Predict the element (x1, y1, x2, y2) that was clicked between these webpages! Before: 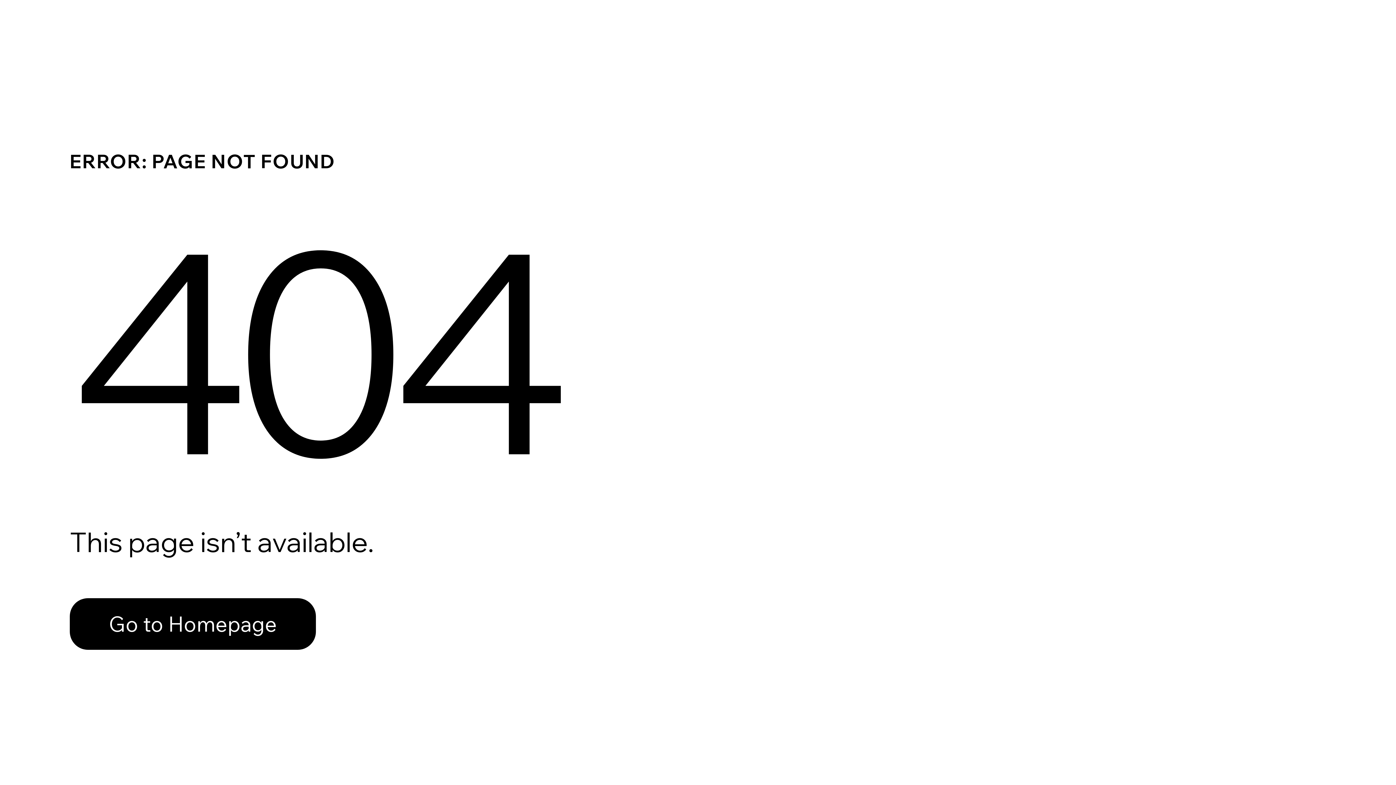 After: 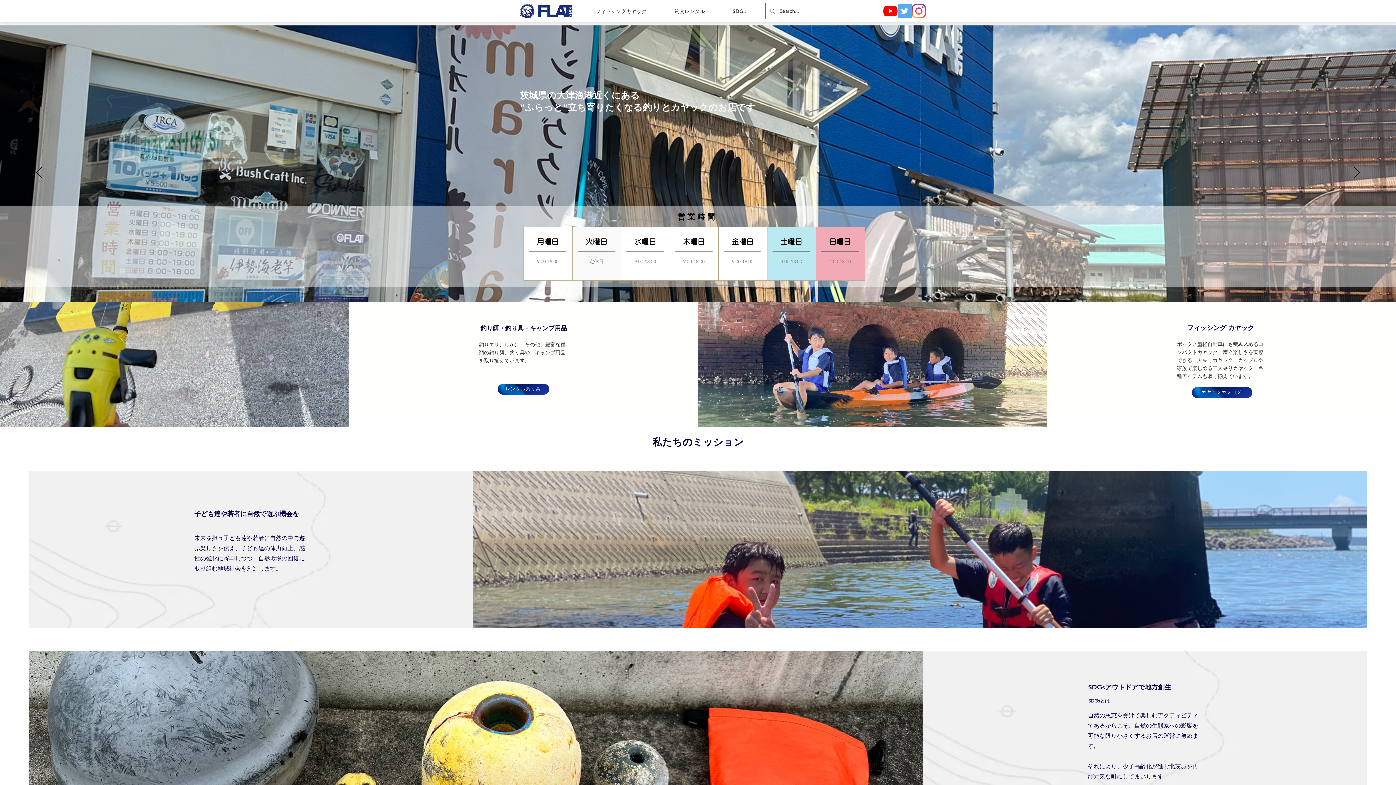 Action: bbox: (69, 598, 316, 650) label: Go to Homepage